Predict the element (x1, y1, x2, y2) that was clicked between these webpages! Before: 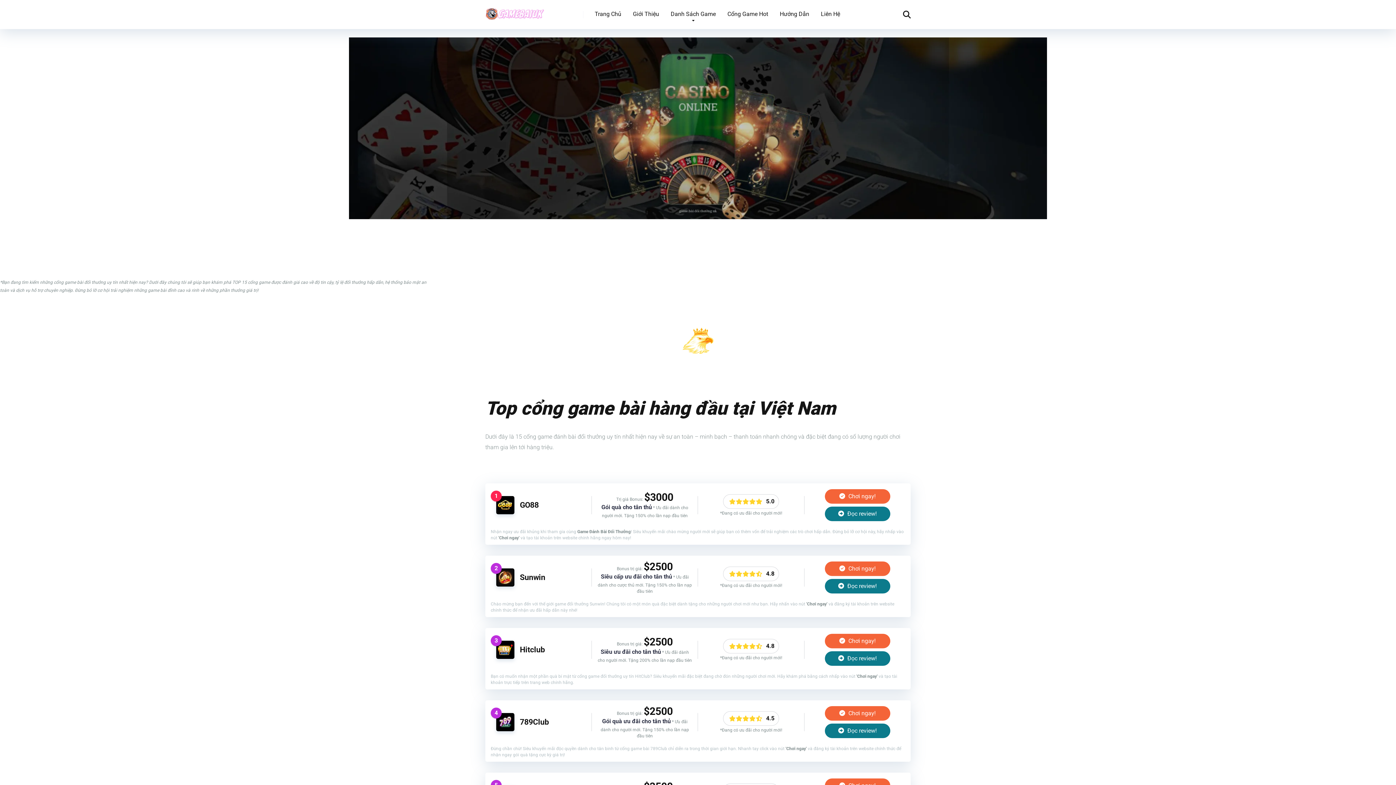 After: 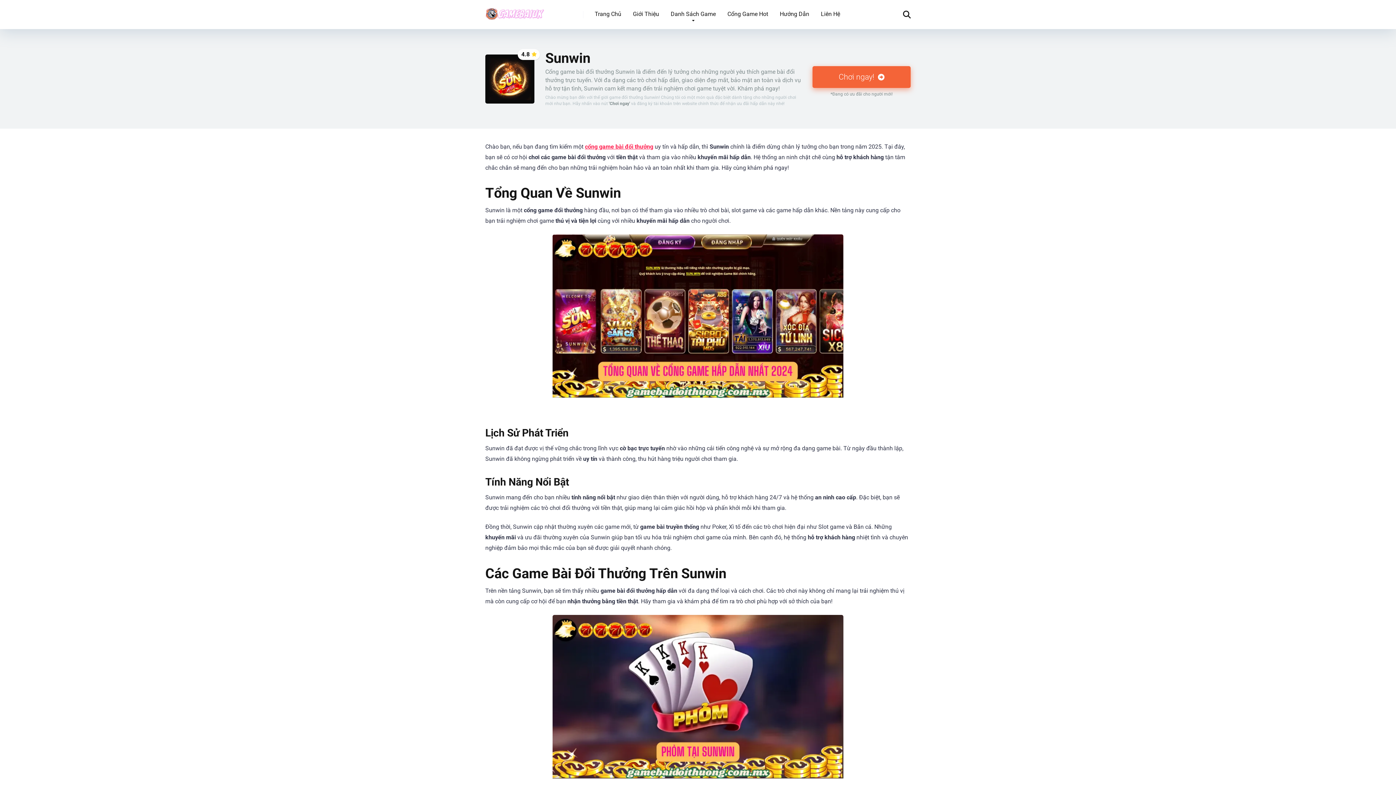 Action: bbox: (520, 572, 545, 582) label: Sunwin